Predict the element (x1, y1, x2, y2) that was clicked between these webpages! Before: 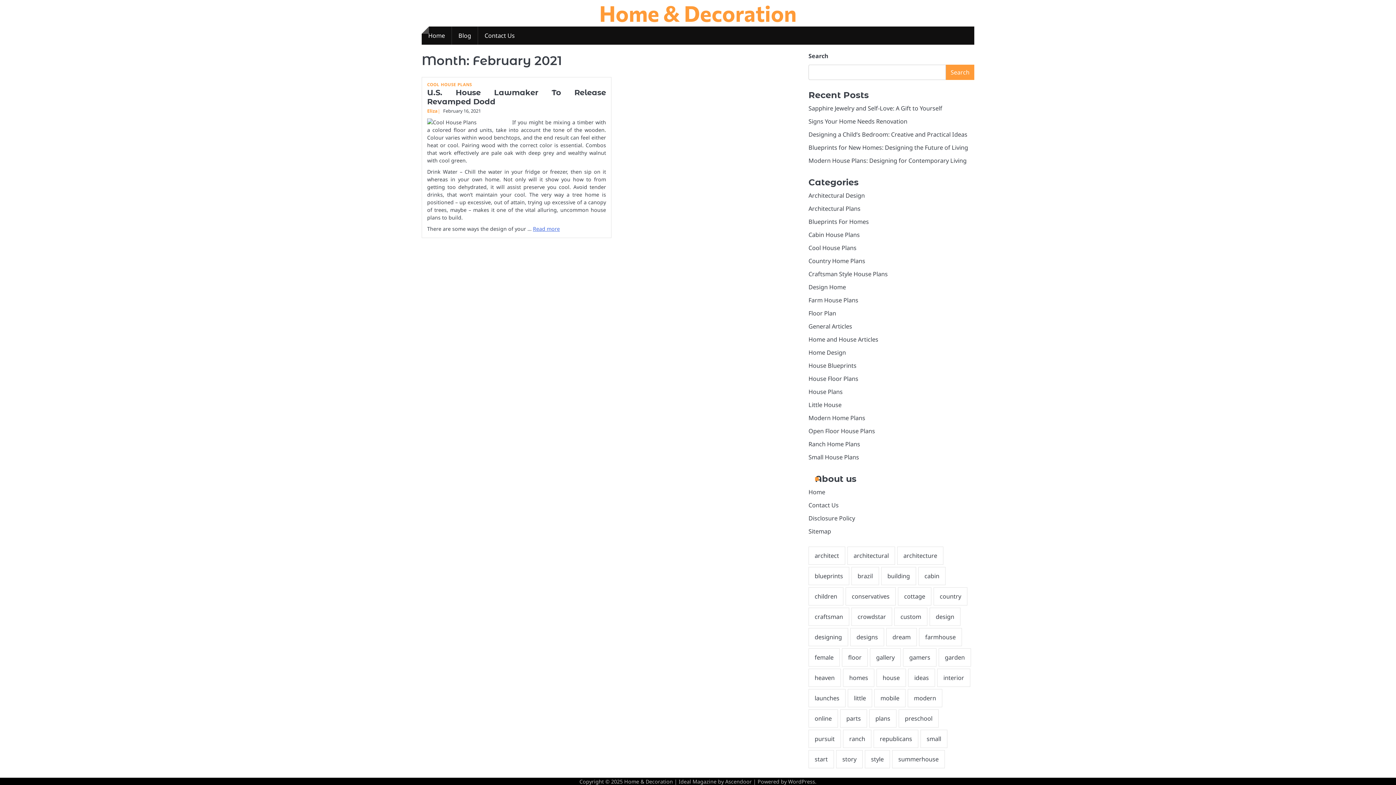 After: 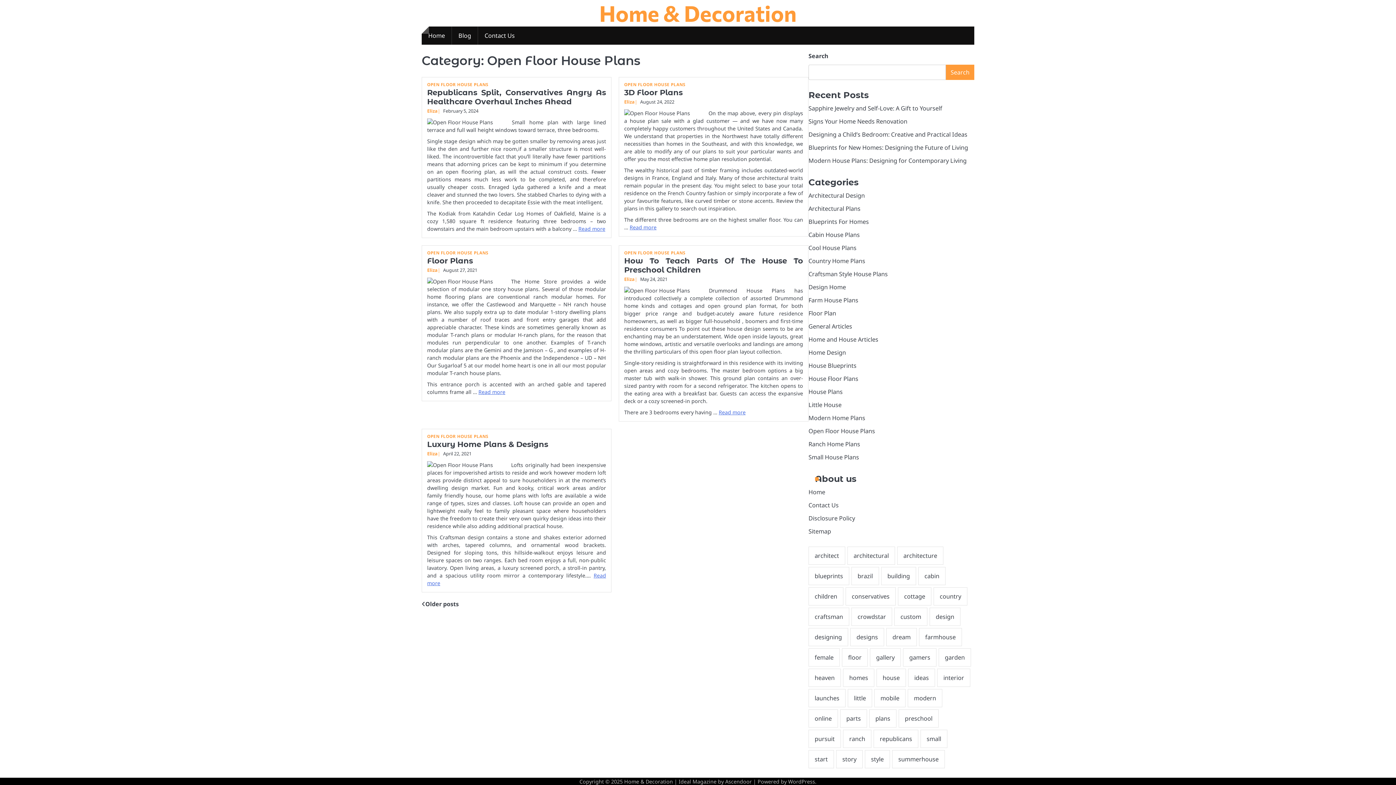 Action: label: Open Floor House Plans bbox: (808, 427, 875, 435)